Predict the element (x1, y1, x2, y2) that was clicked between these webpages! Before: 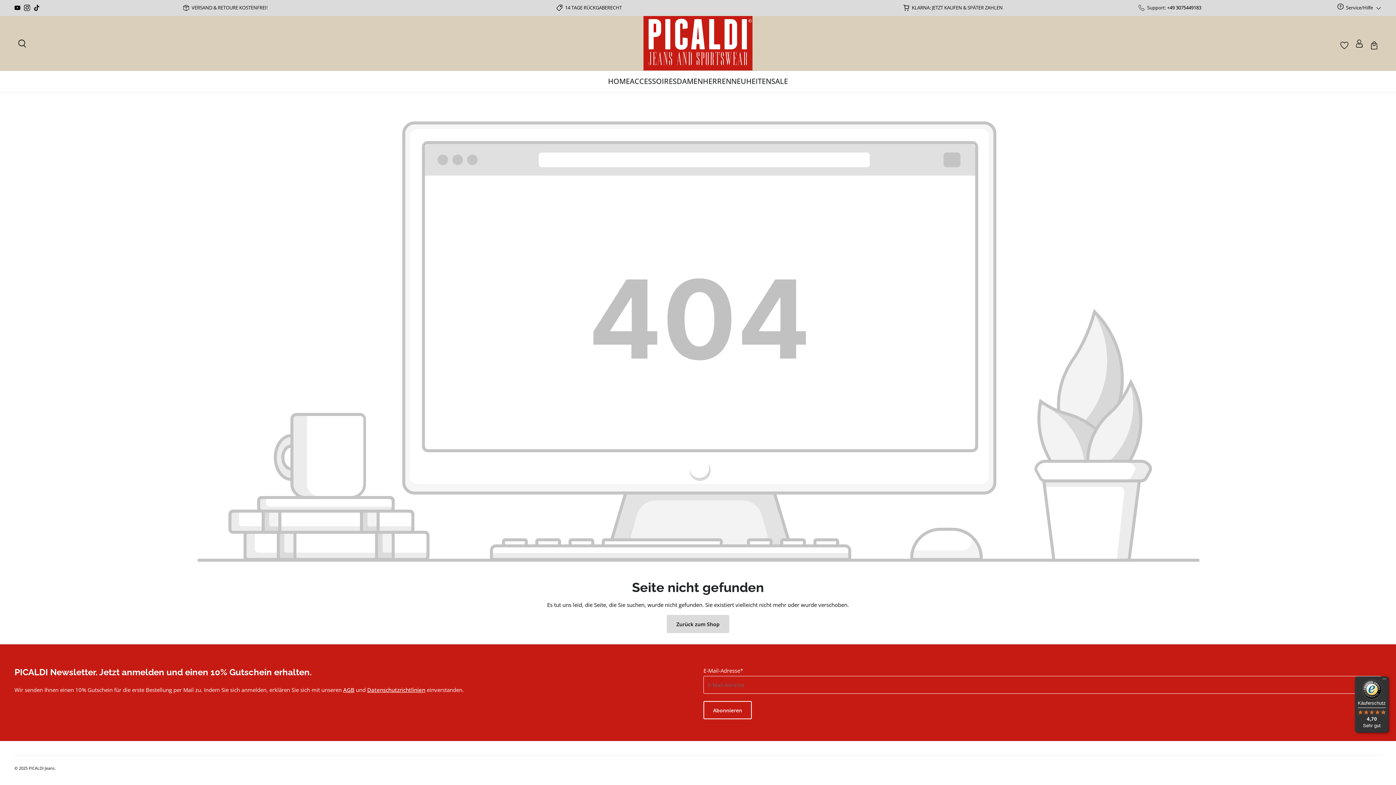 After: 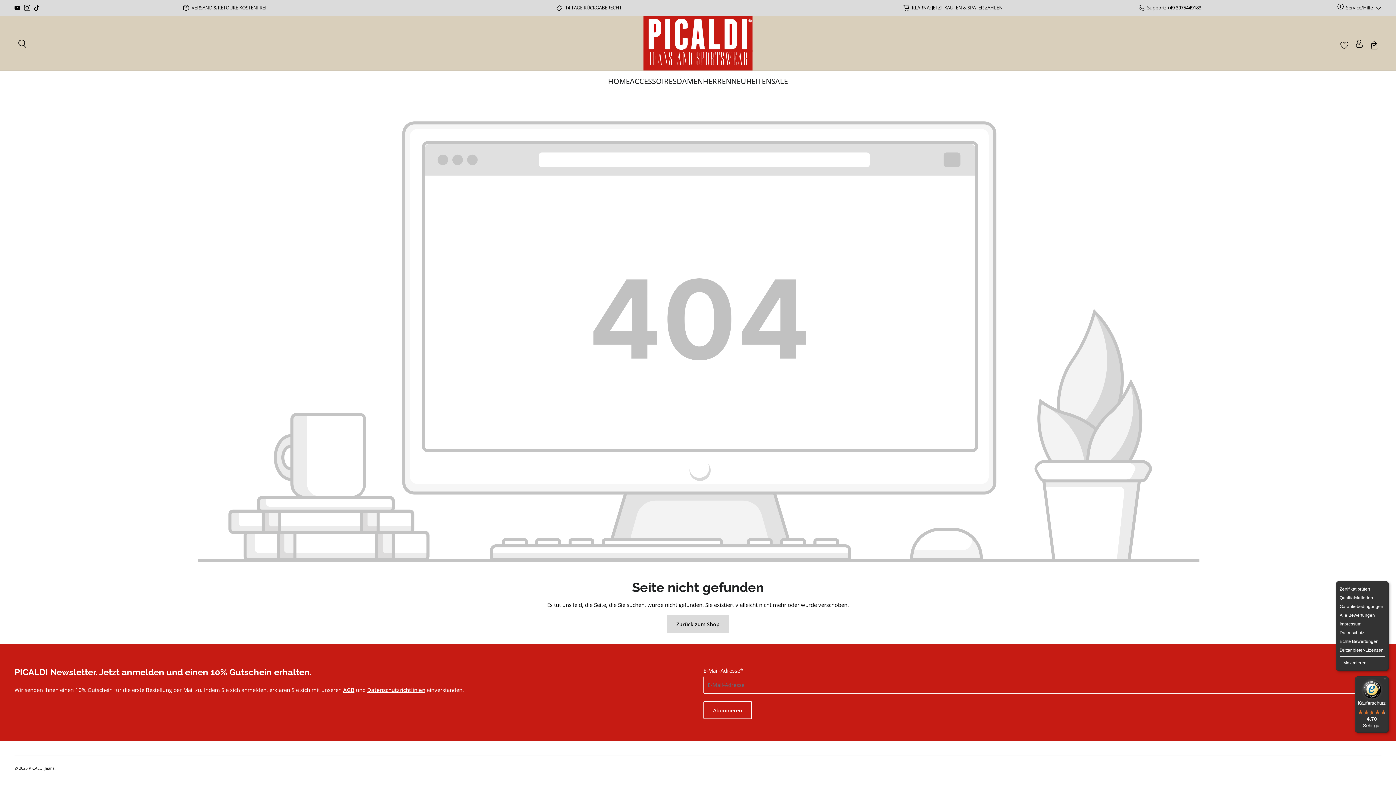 Action: label: Menü bbox: (1380, 676, 1389, 685)